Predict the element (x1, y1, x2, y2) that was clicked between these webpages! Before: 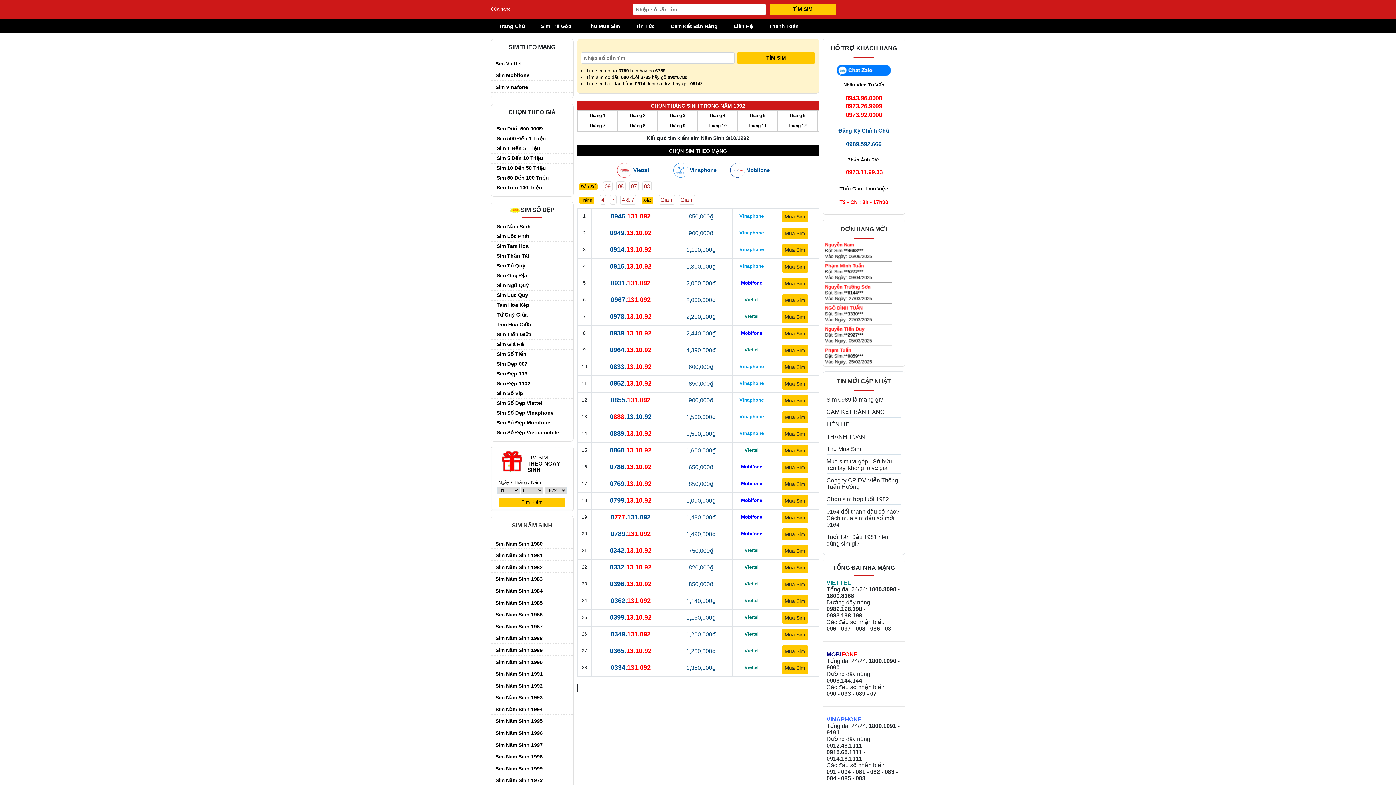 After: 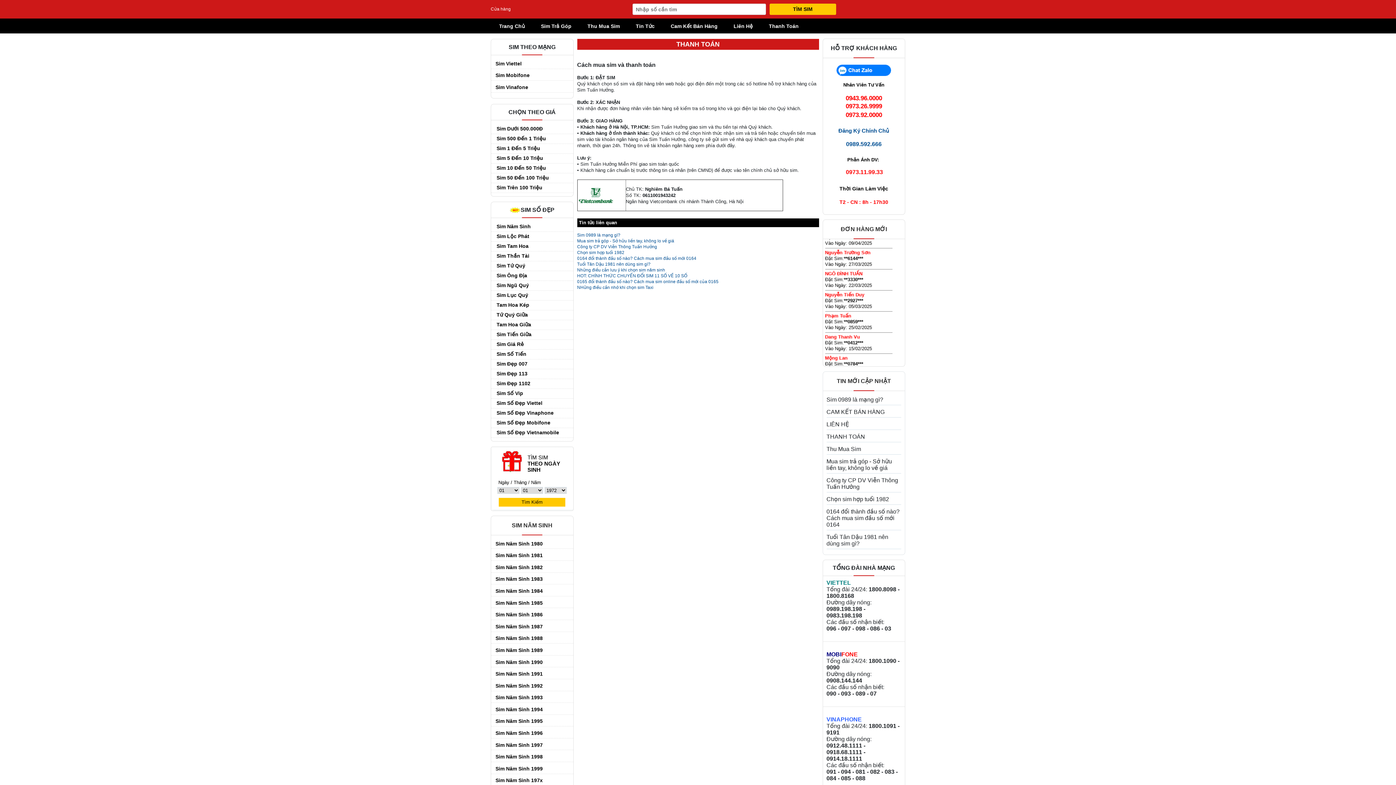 Action: bbox: (761, 20, 806, 31) label: Thanh Toán